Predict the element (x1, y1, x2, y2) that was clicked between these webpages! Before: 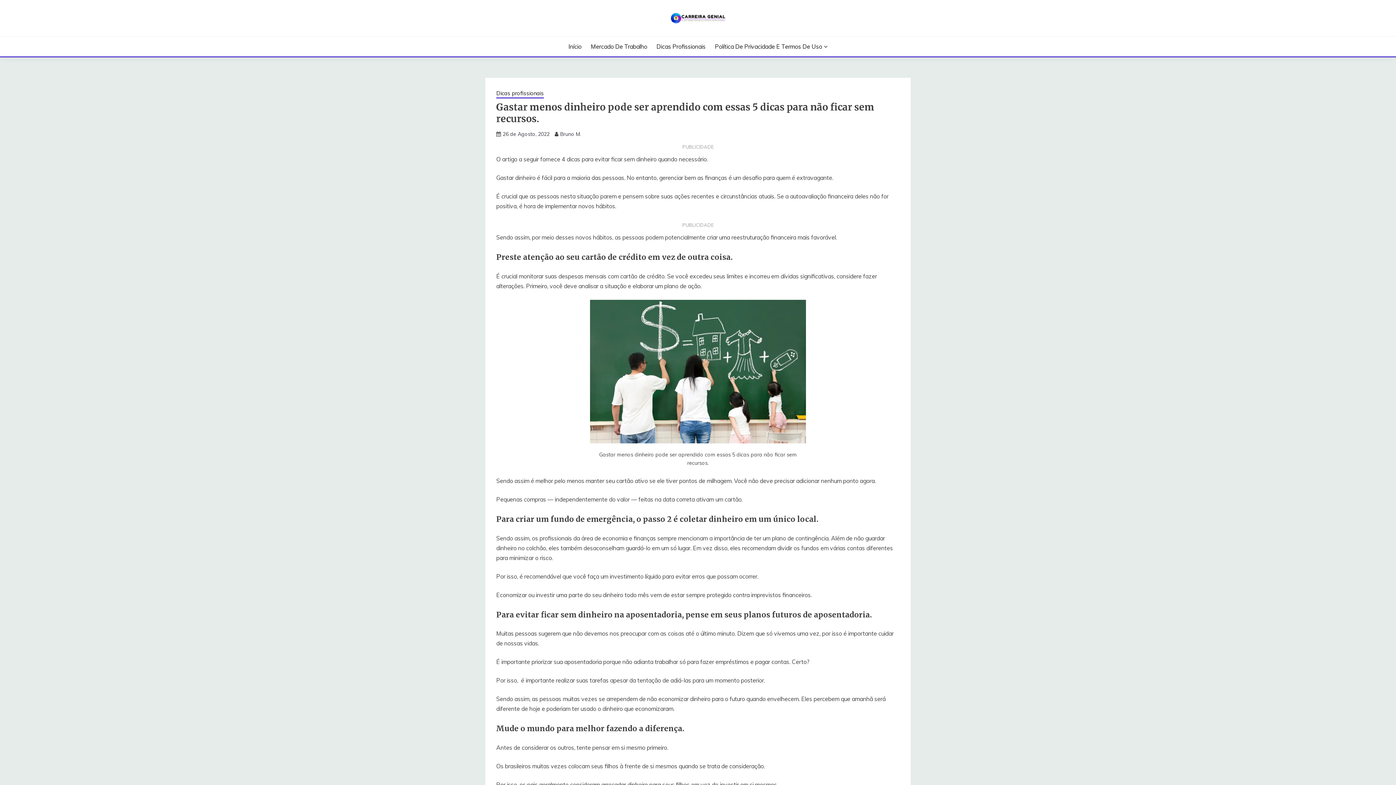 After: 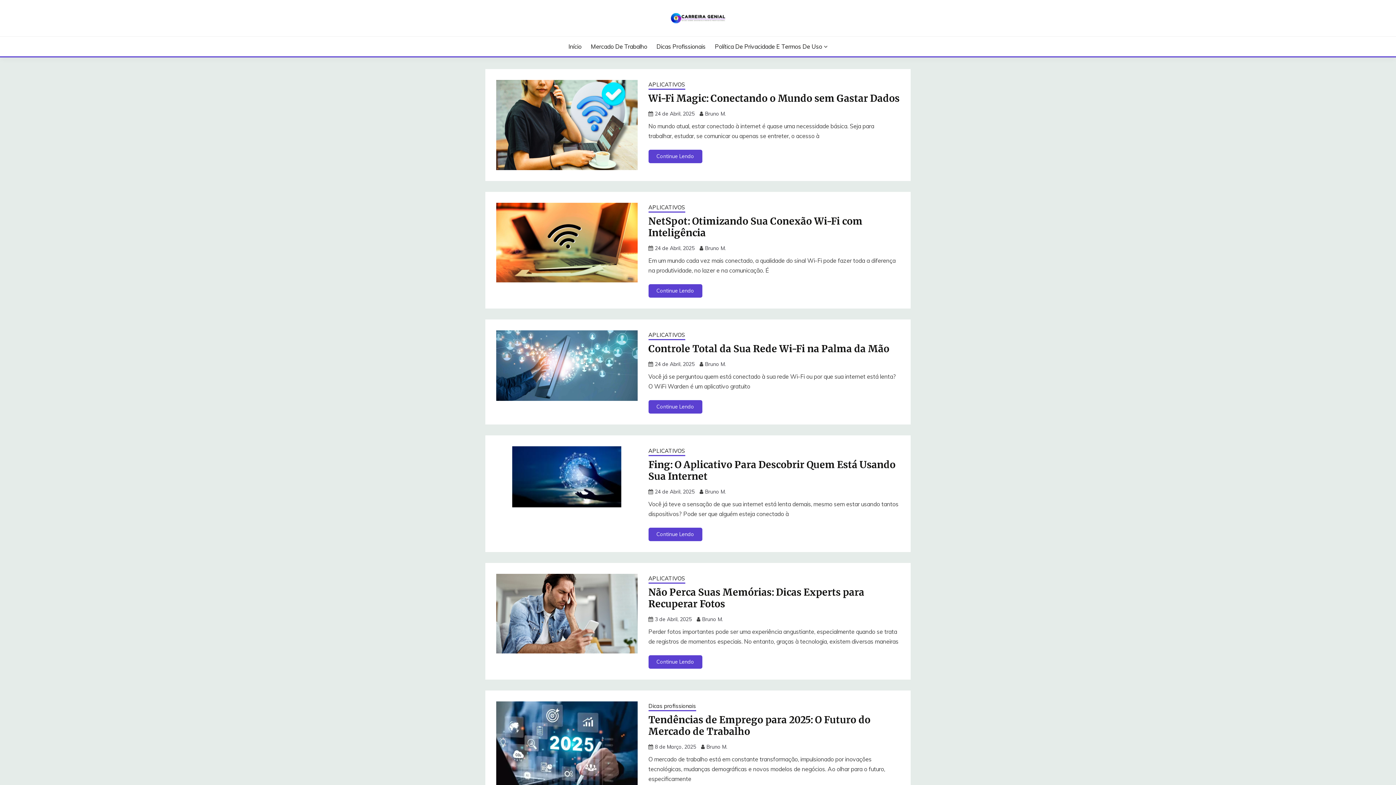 Action: bbox: (485, 12, 910, 23)